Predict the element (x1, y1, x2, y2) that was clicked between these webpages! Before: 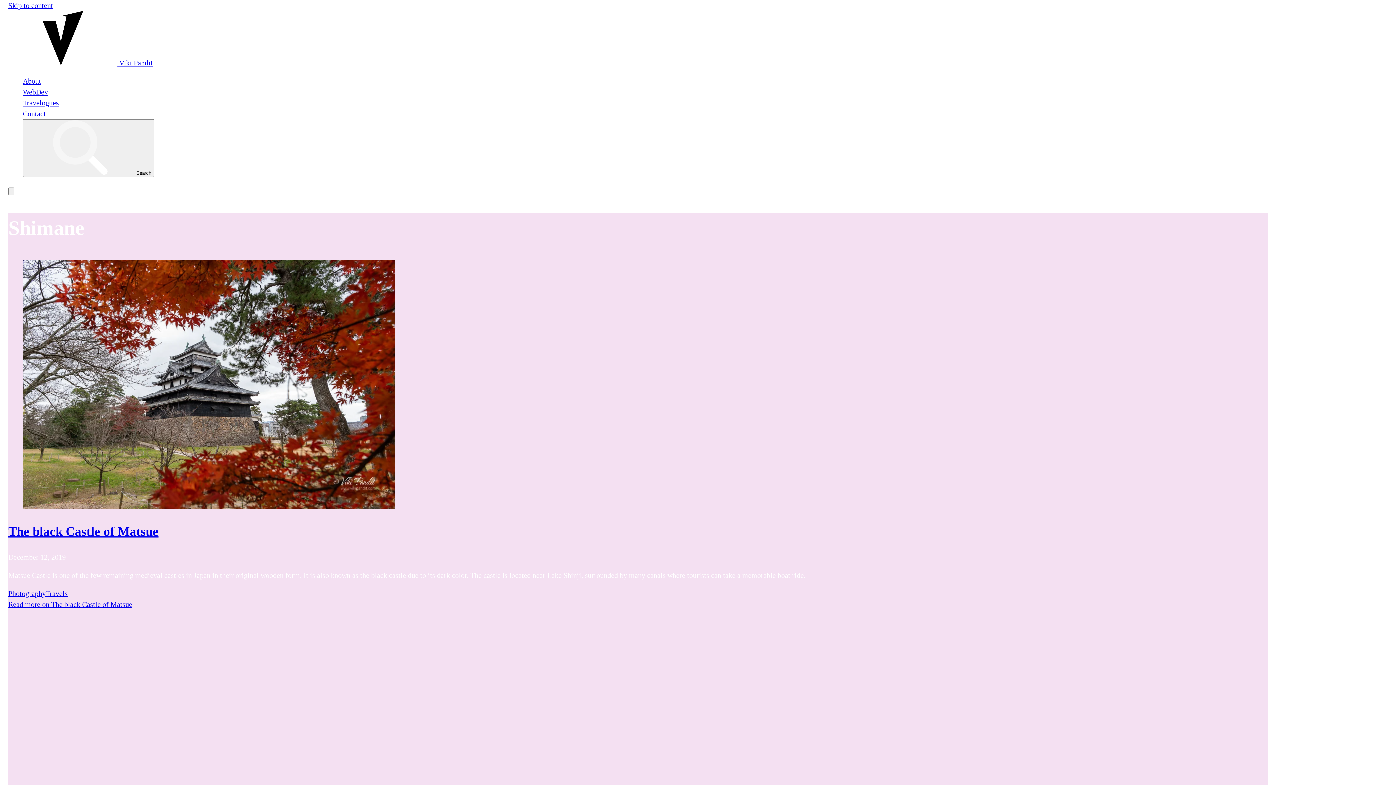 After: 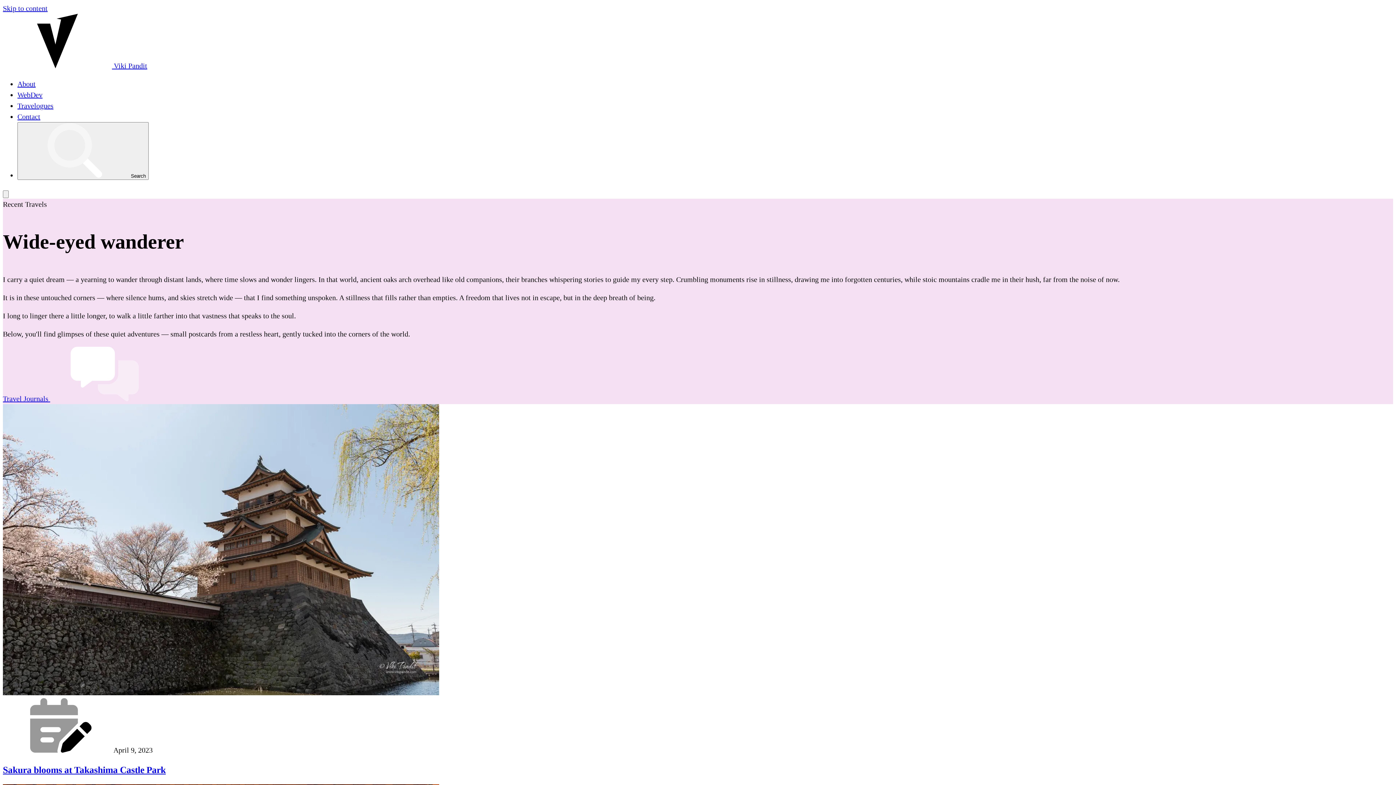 Action: label: Travelogues bbox: (22, 98, 58, 106)